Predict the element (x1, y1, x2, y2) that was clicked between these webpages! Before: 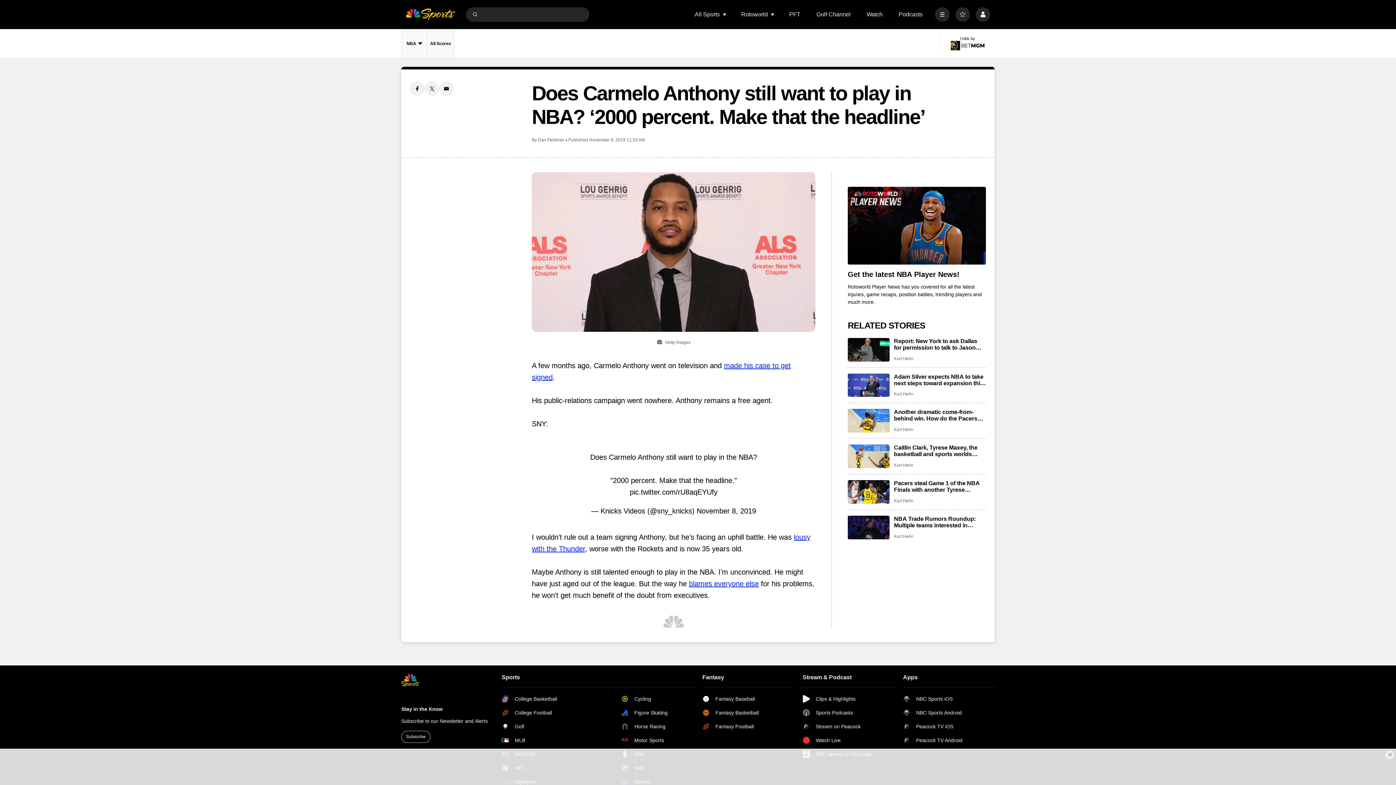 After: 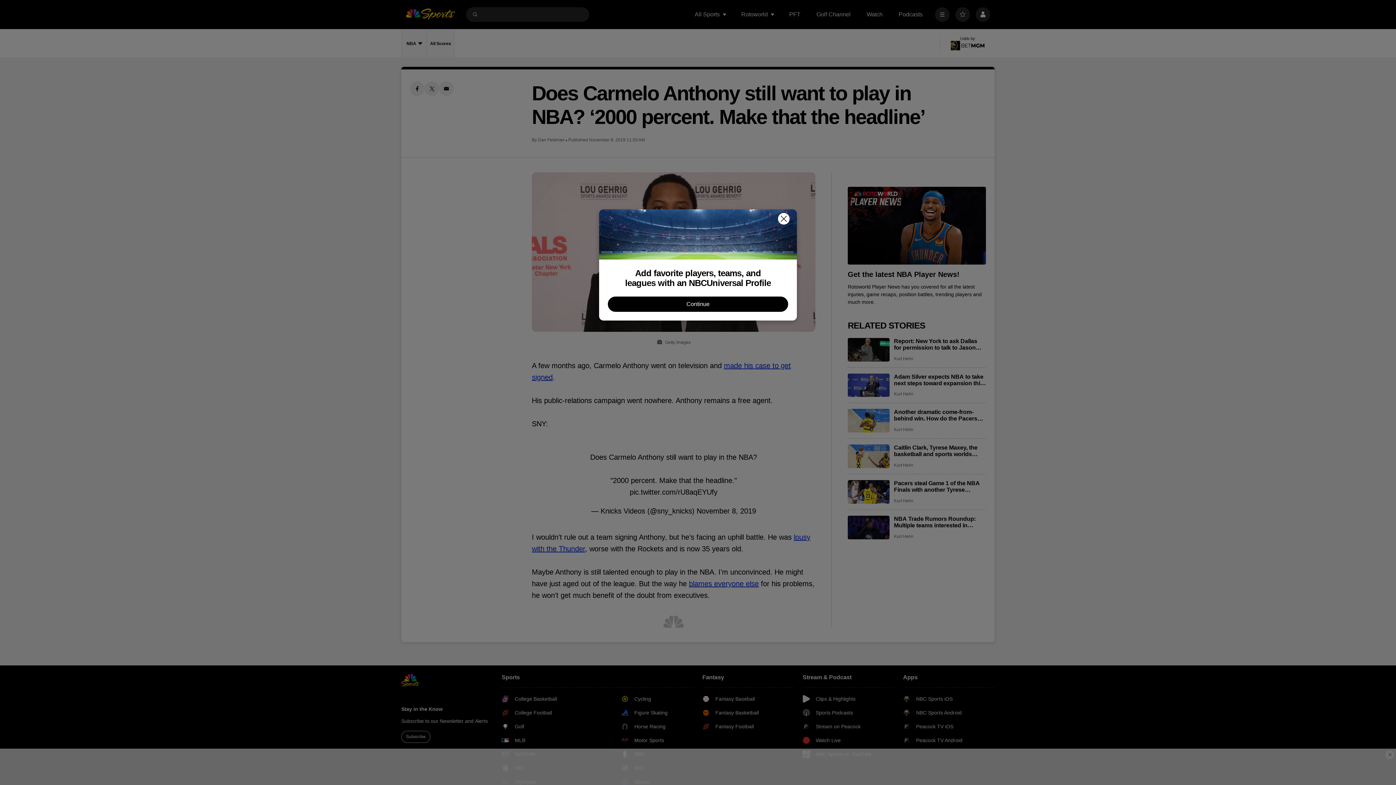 Action: label: Favorites bbox: (955, 7, 970, 21)